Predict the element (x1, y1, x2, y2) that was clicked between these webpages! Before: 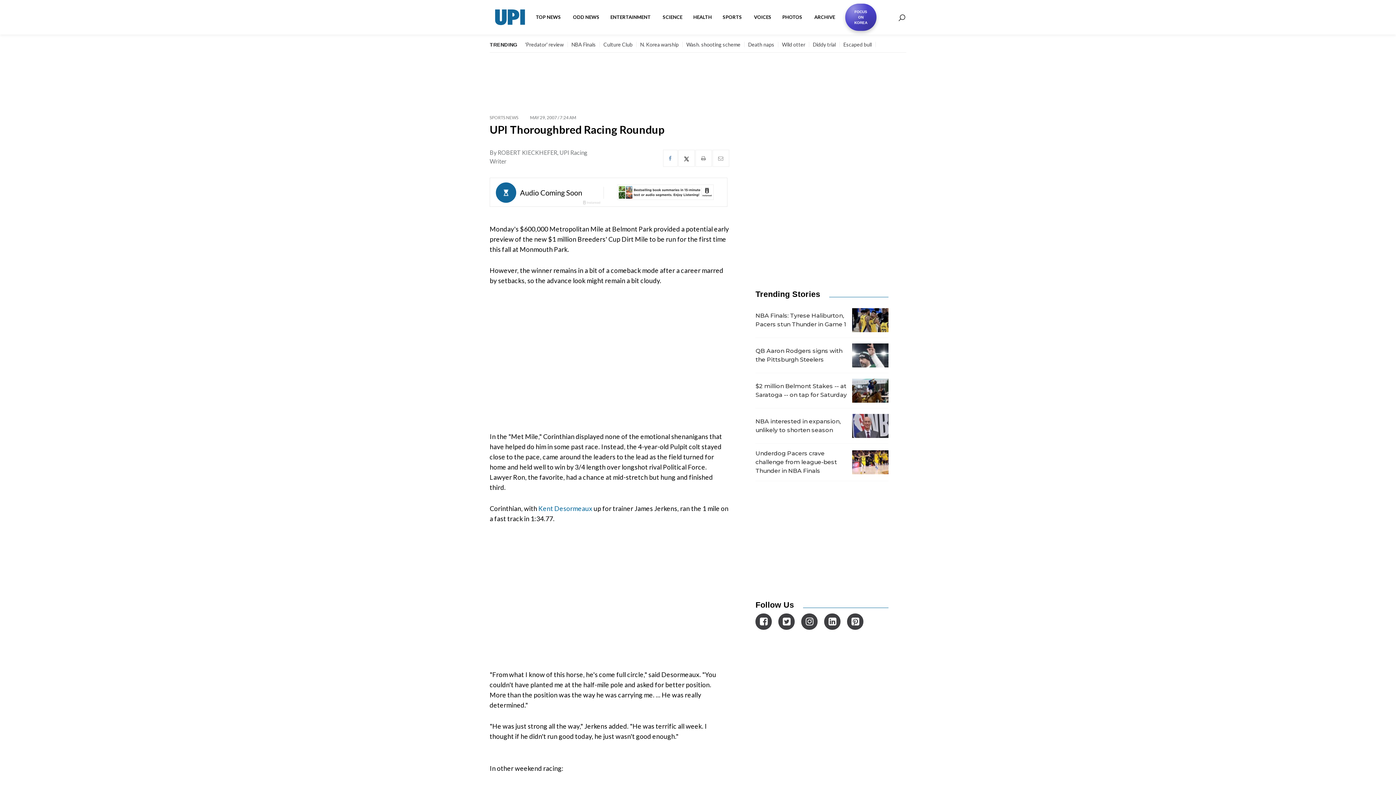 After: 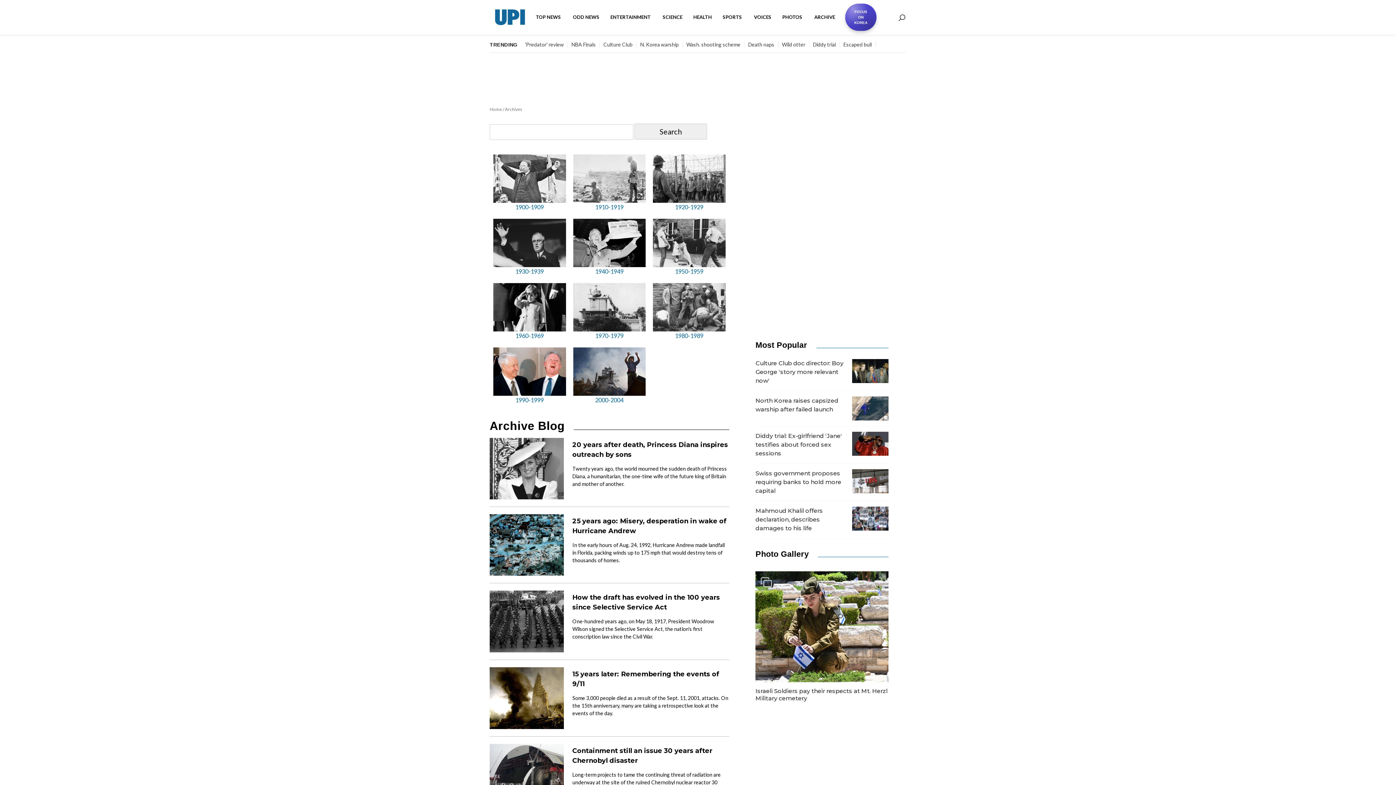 Action: label: ARCHIVE  bbox: (809, 8, 841, 26)